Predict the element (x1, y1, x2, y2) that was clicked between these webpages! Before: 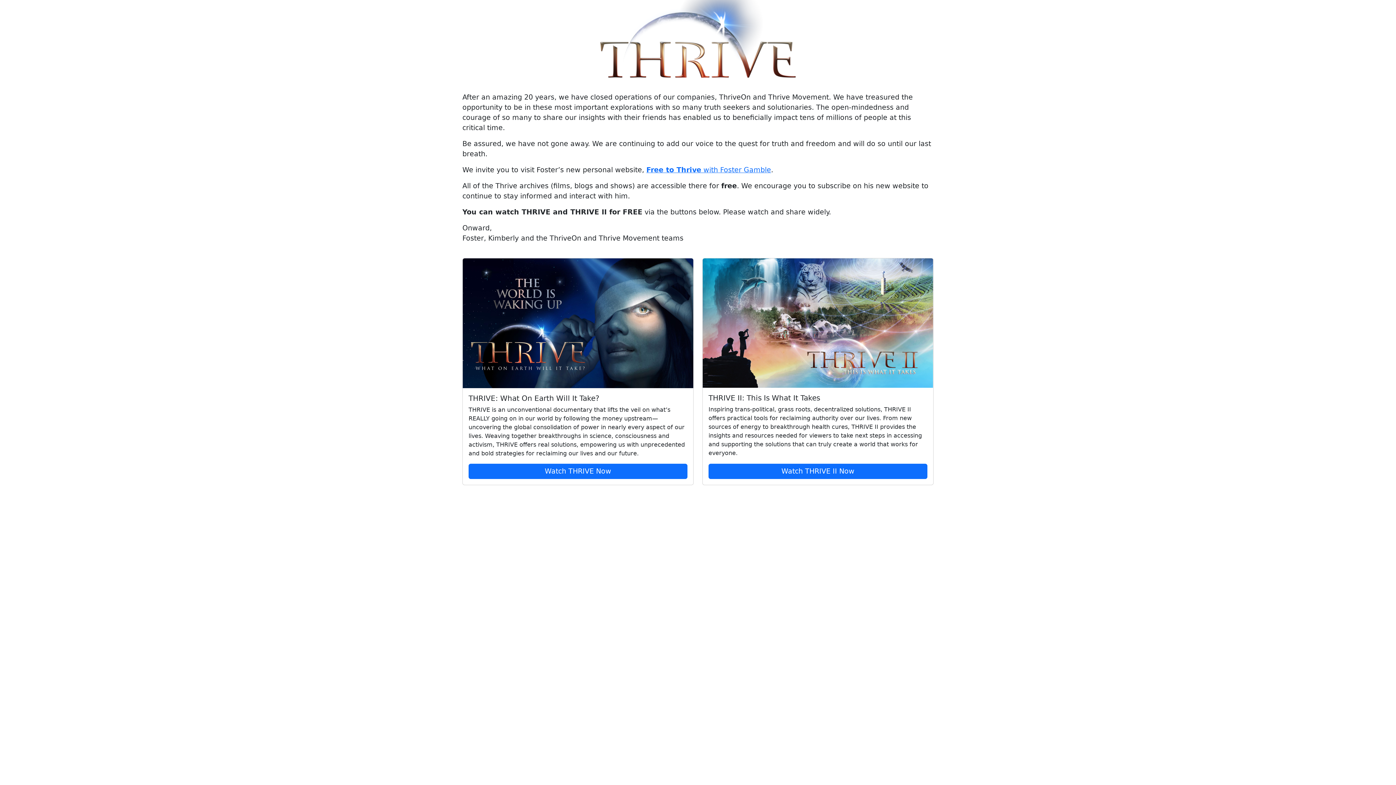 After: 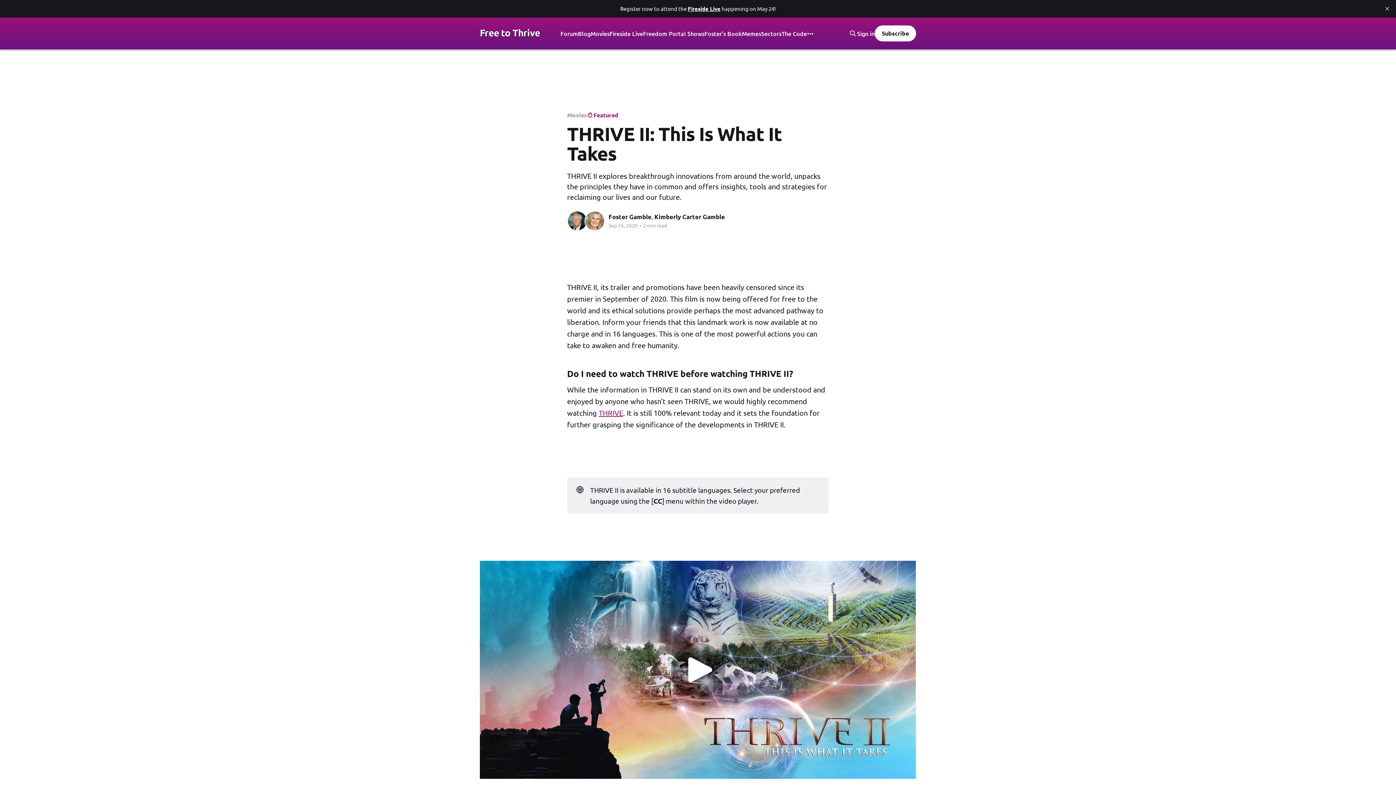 Action: bbox: (702, 258, 933, 388)